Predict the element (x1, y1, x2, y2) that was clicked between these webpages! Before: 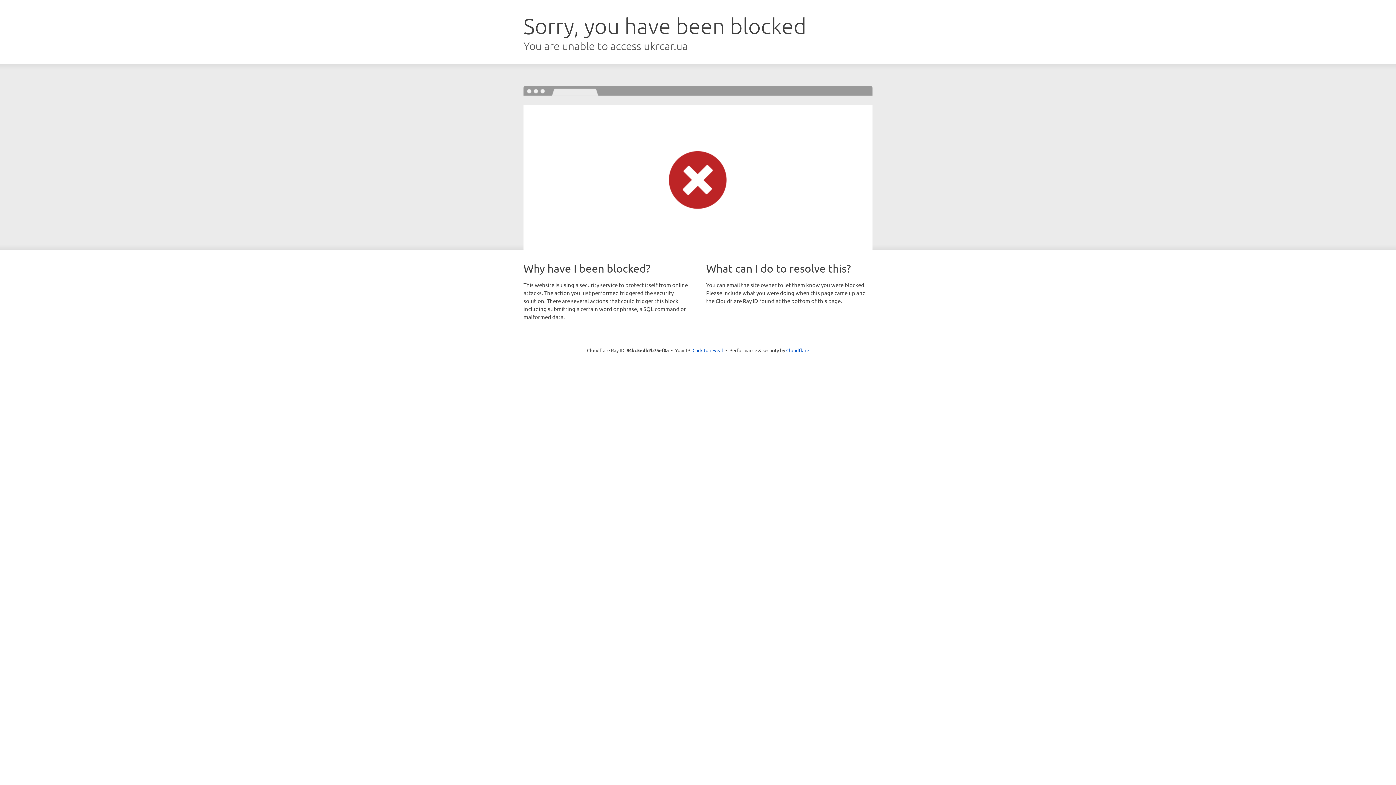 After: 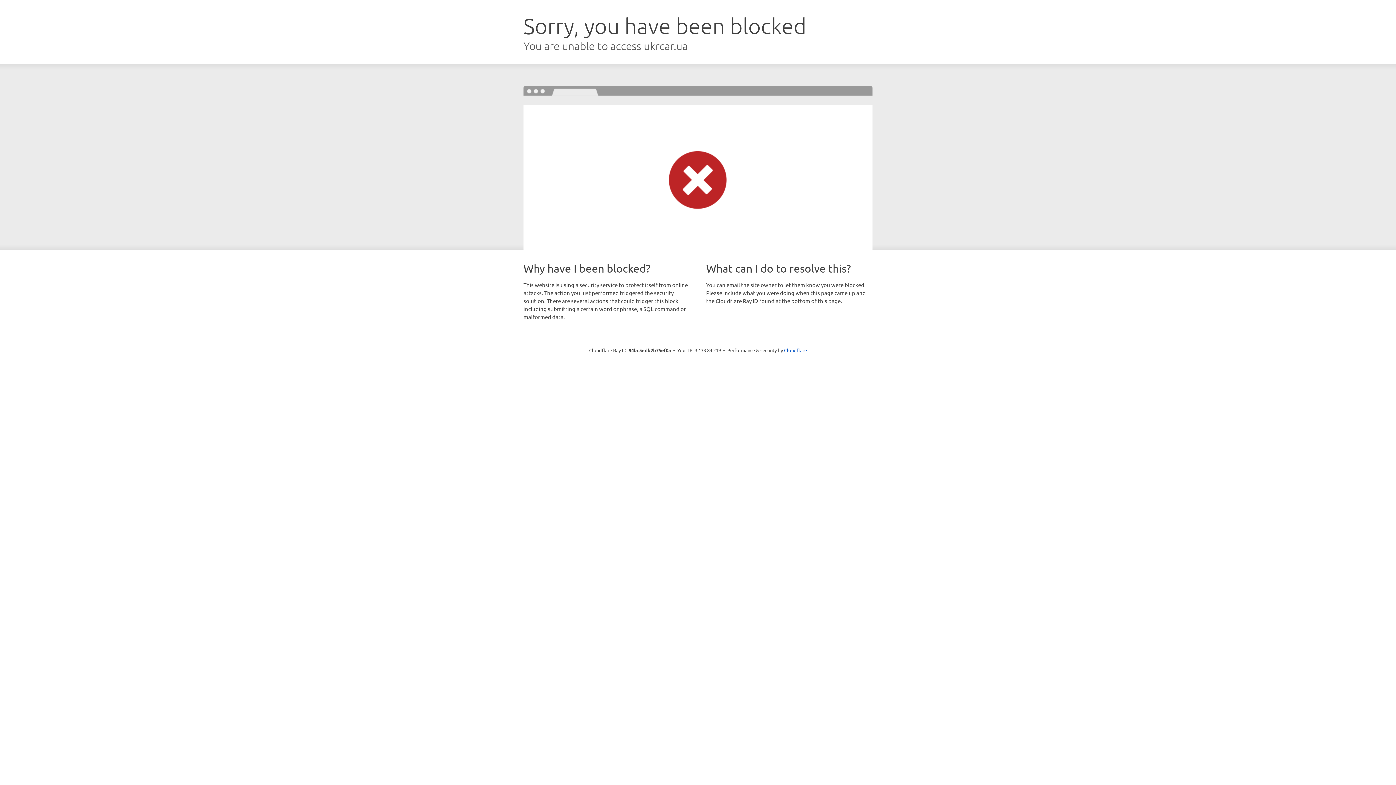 Action: label: Click to reveal bbox: (692, 346, 723, 353)